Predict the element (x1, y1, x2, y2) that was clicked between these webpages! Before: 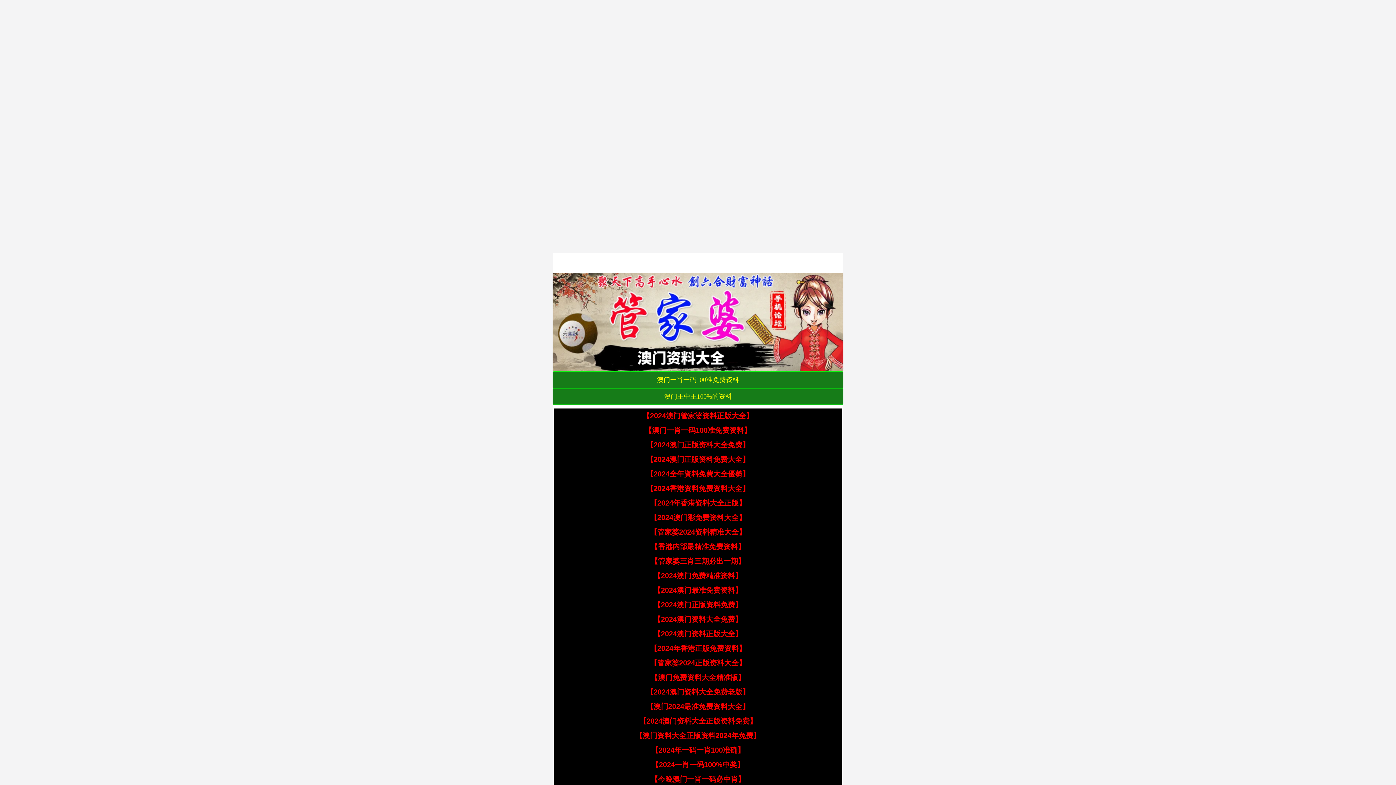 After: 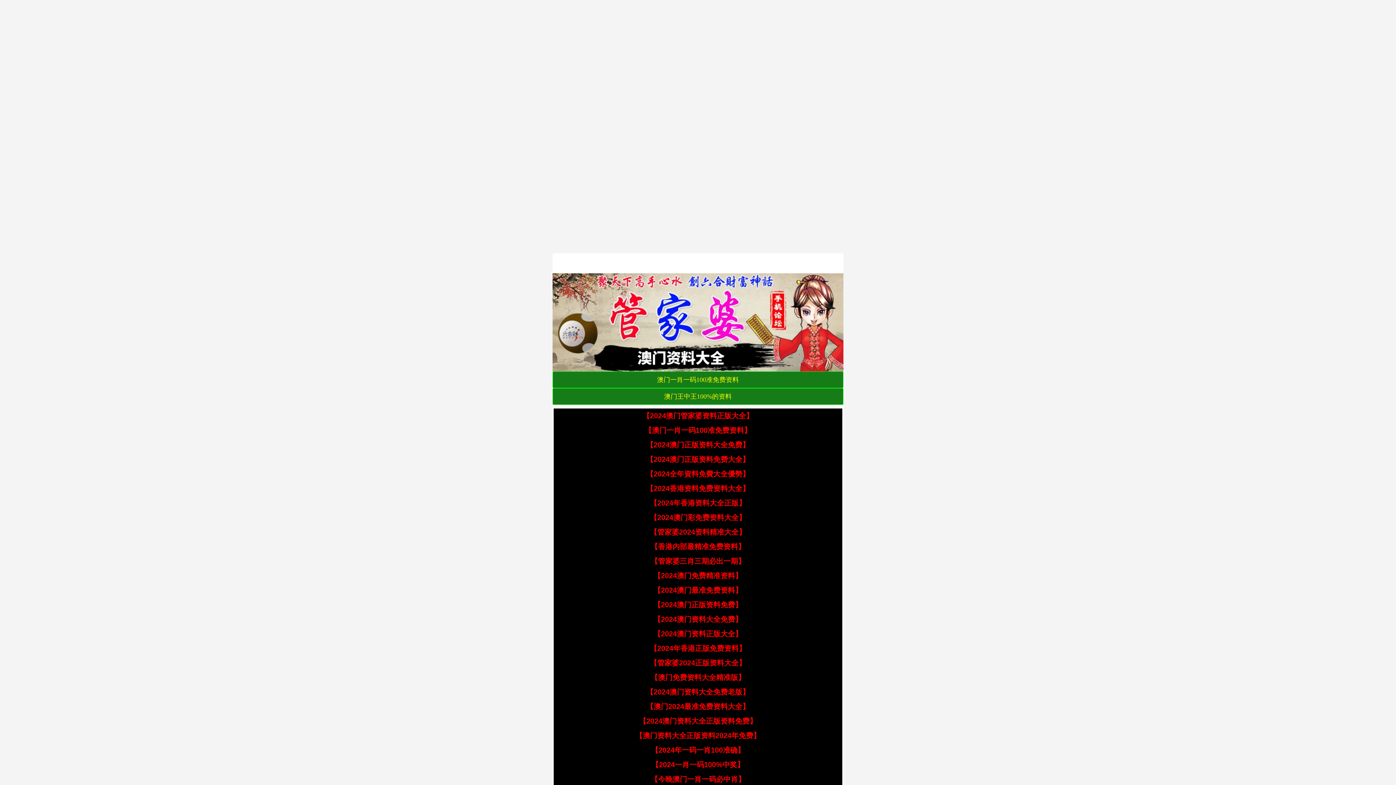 Action: label: 【2024澳门正版资料大全免费】 bbox: (646, 441, 749, 449)